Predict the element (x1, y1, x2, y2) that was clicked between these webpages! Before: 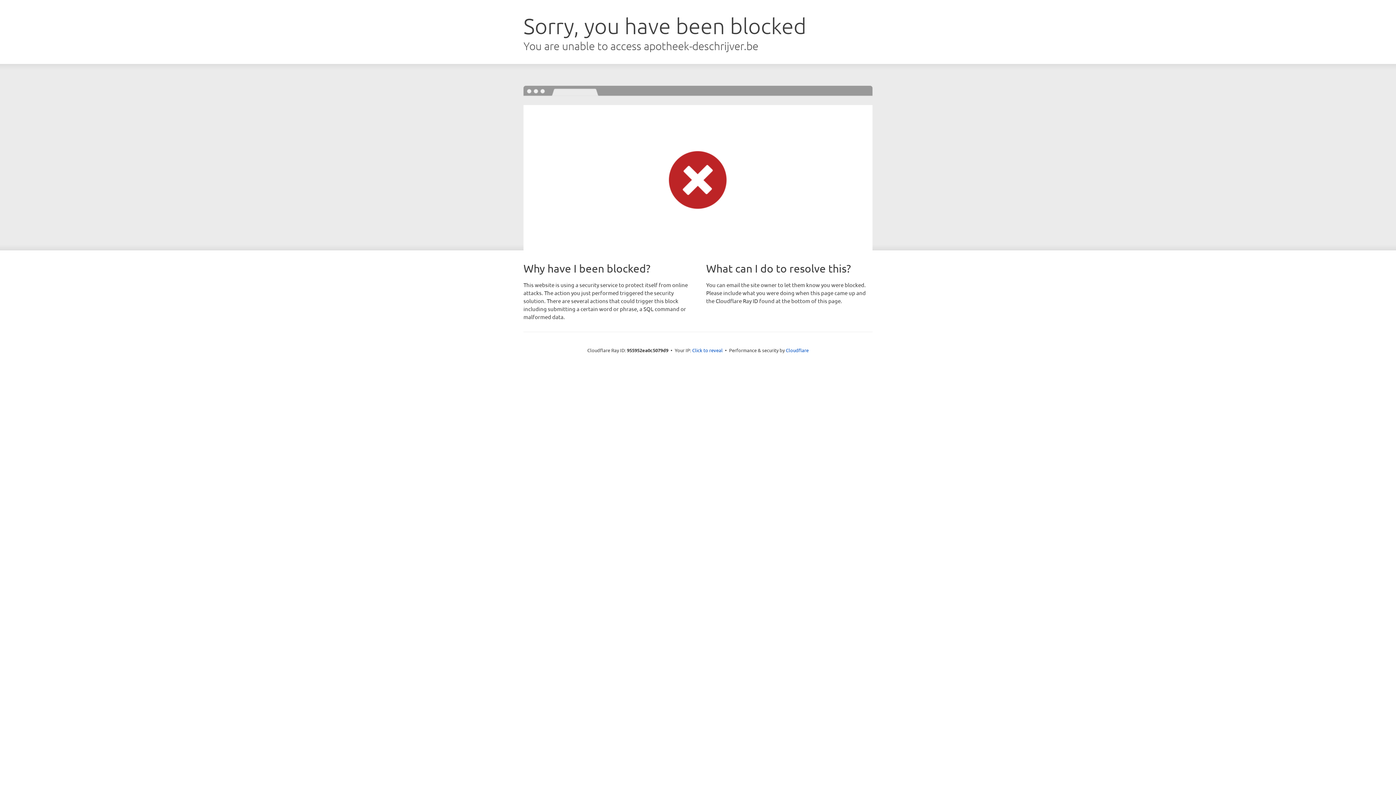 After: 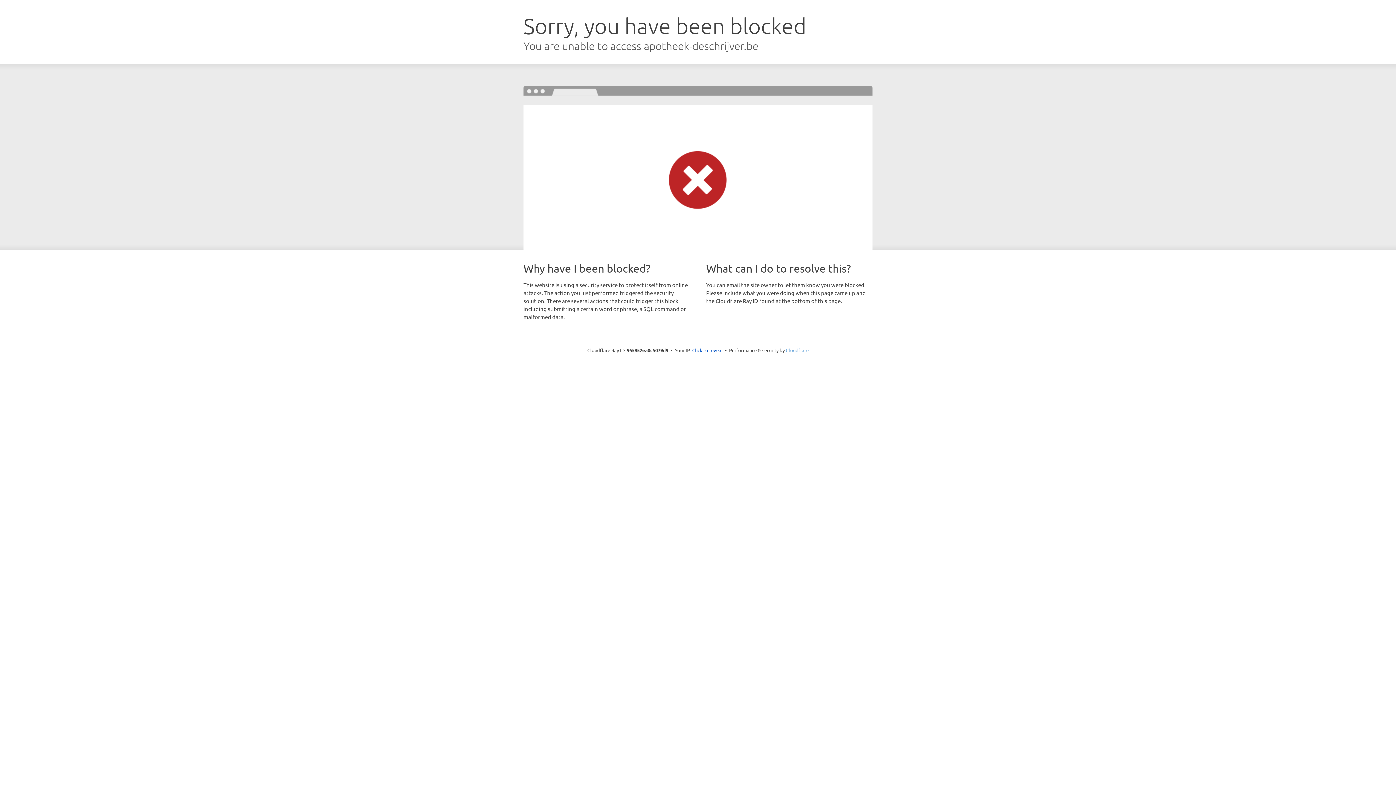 Action: bbox: (786, 347, 808, 353) label: Cloudflare